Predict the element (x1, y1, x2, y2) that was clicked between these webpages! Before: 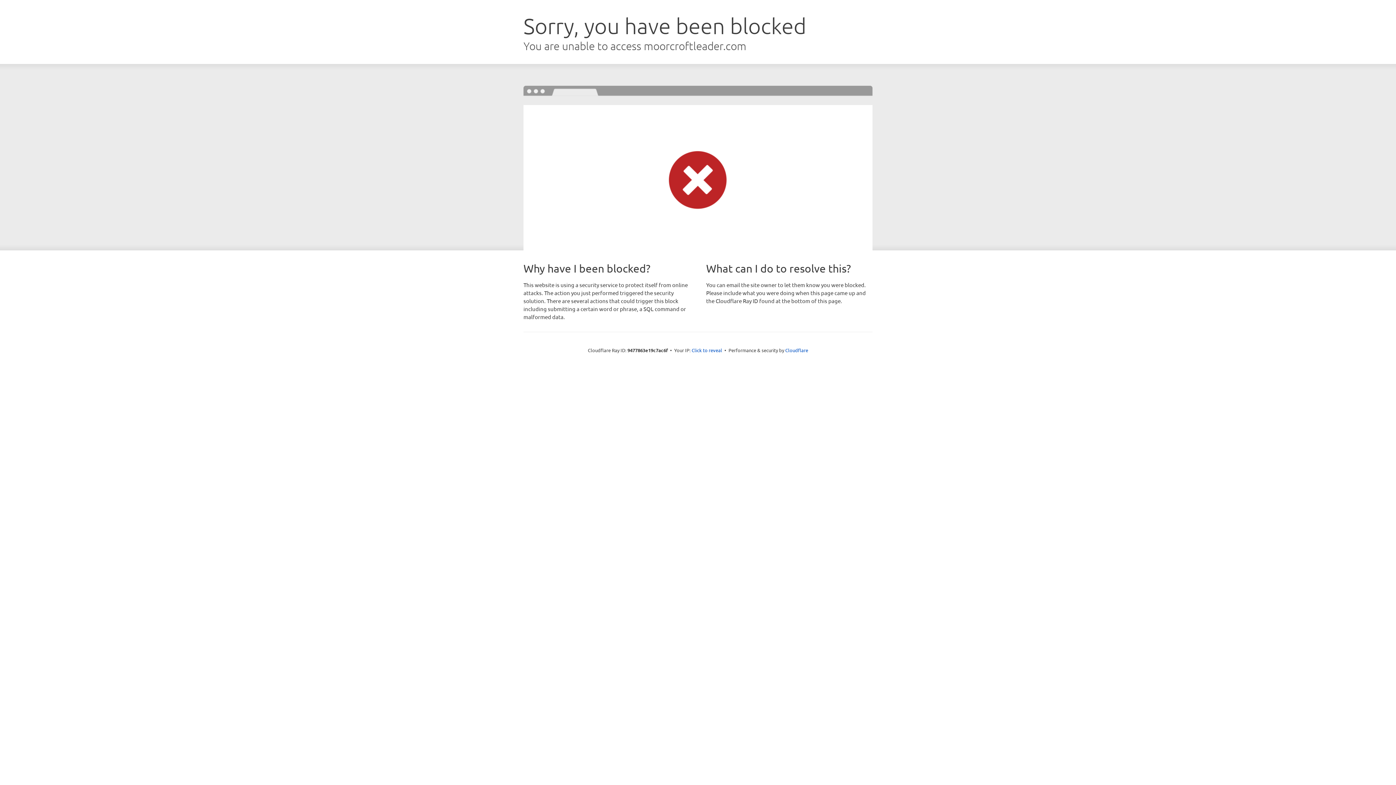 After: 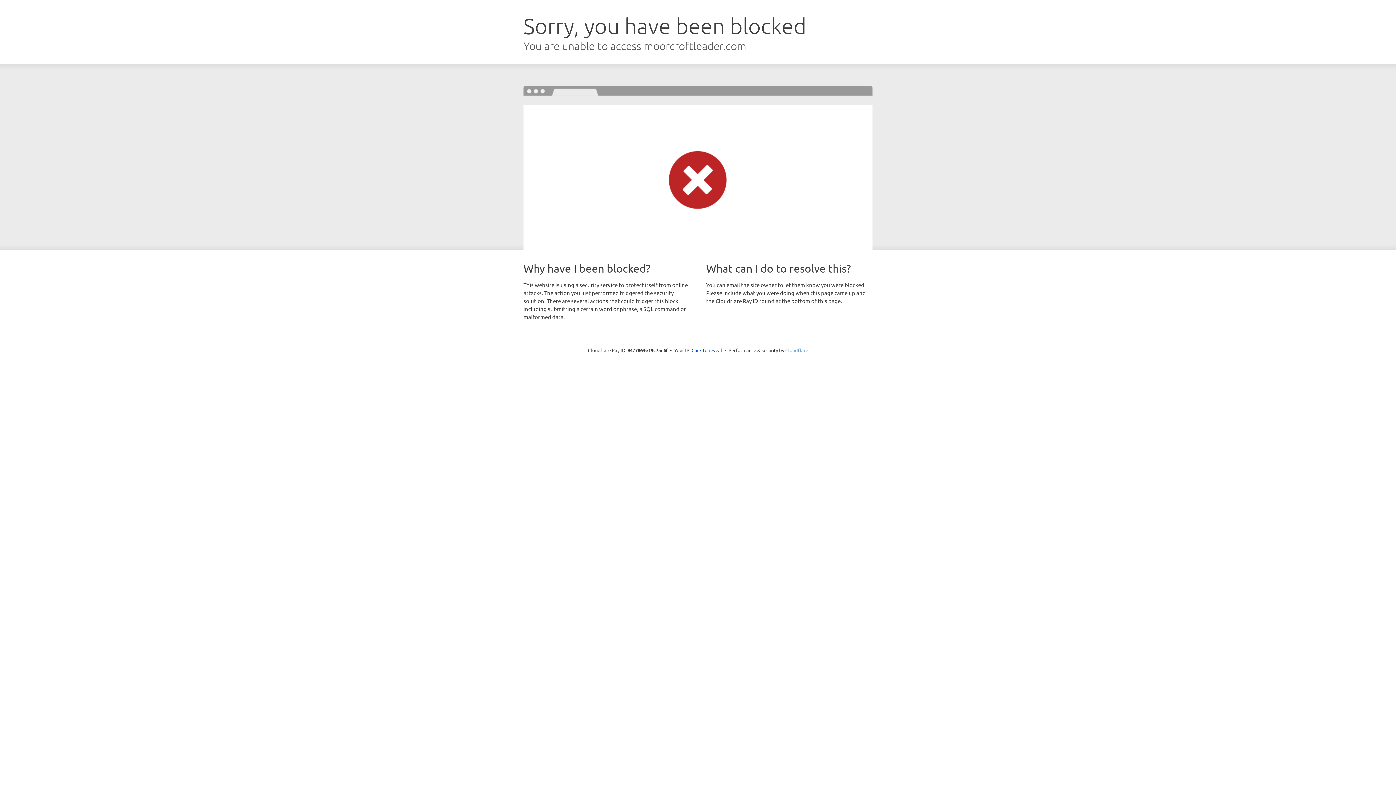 Action: label: Cloudflare bbox: (785, 347, 808, 353)